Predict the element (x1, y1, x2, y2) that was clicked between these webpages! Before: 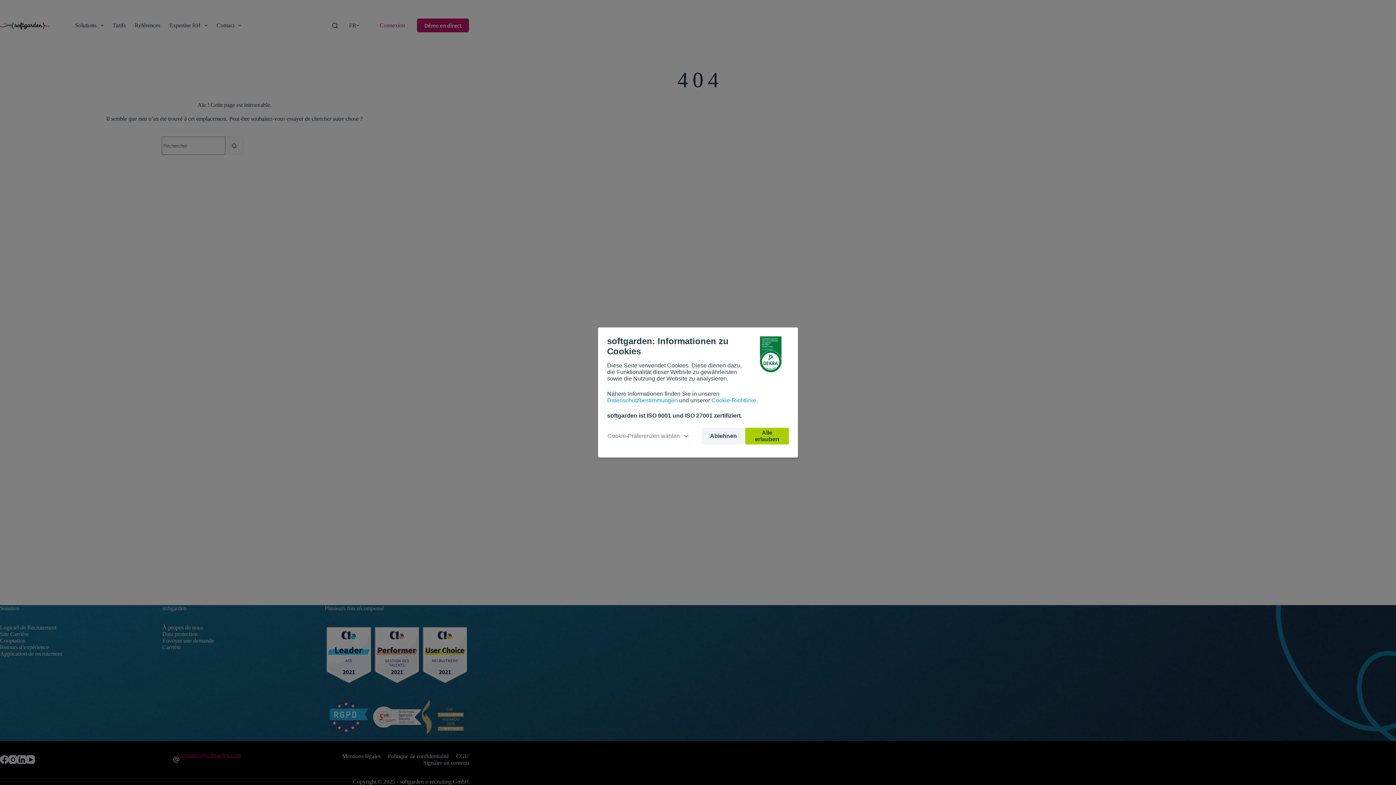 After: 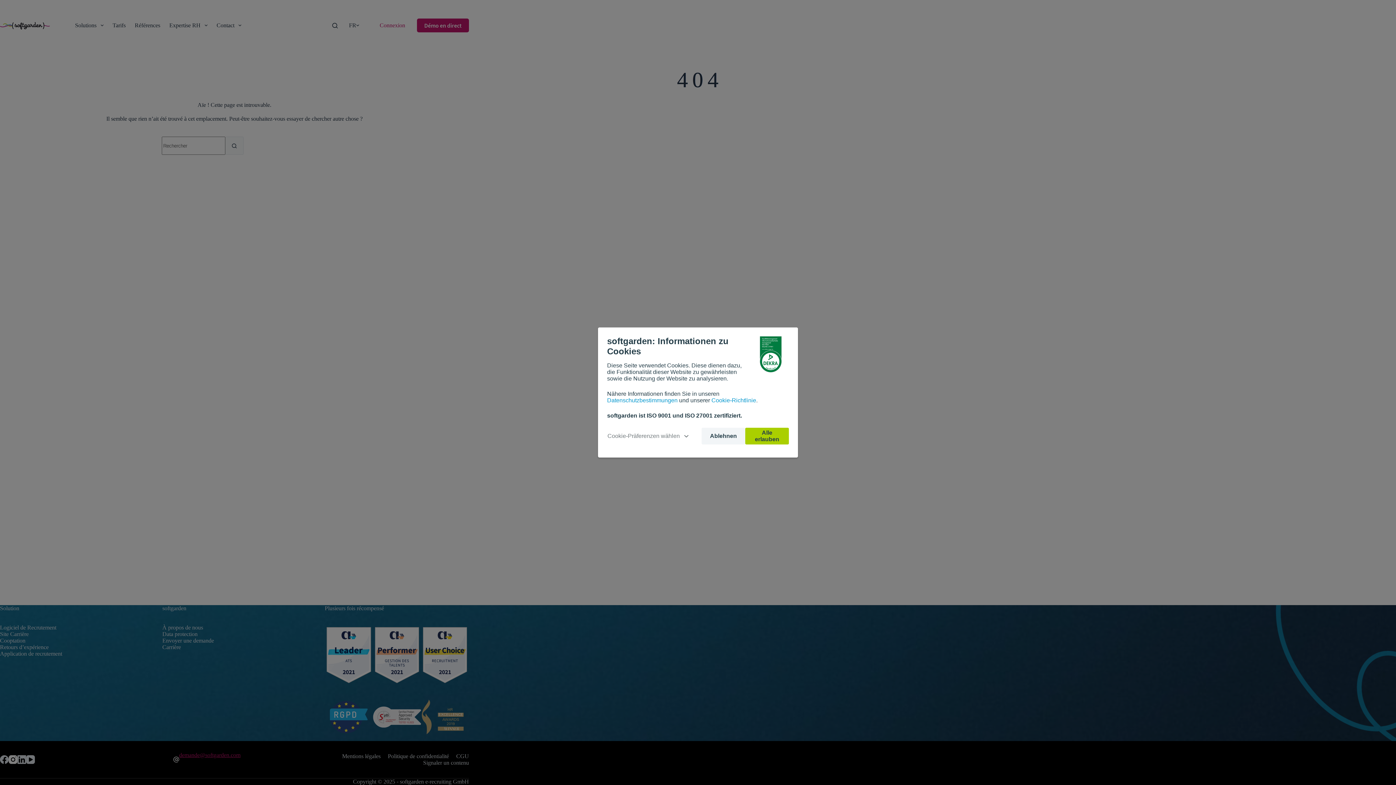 Action: label: Instagram bbox: (8, 755, 17, 764)